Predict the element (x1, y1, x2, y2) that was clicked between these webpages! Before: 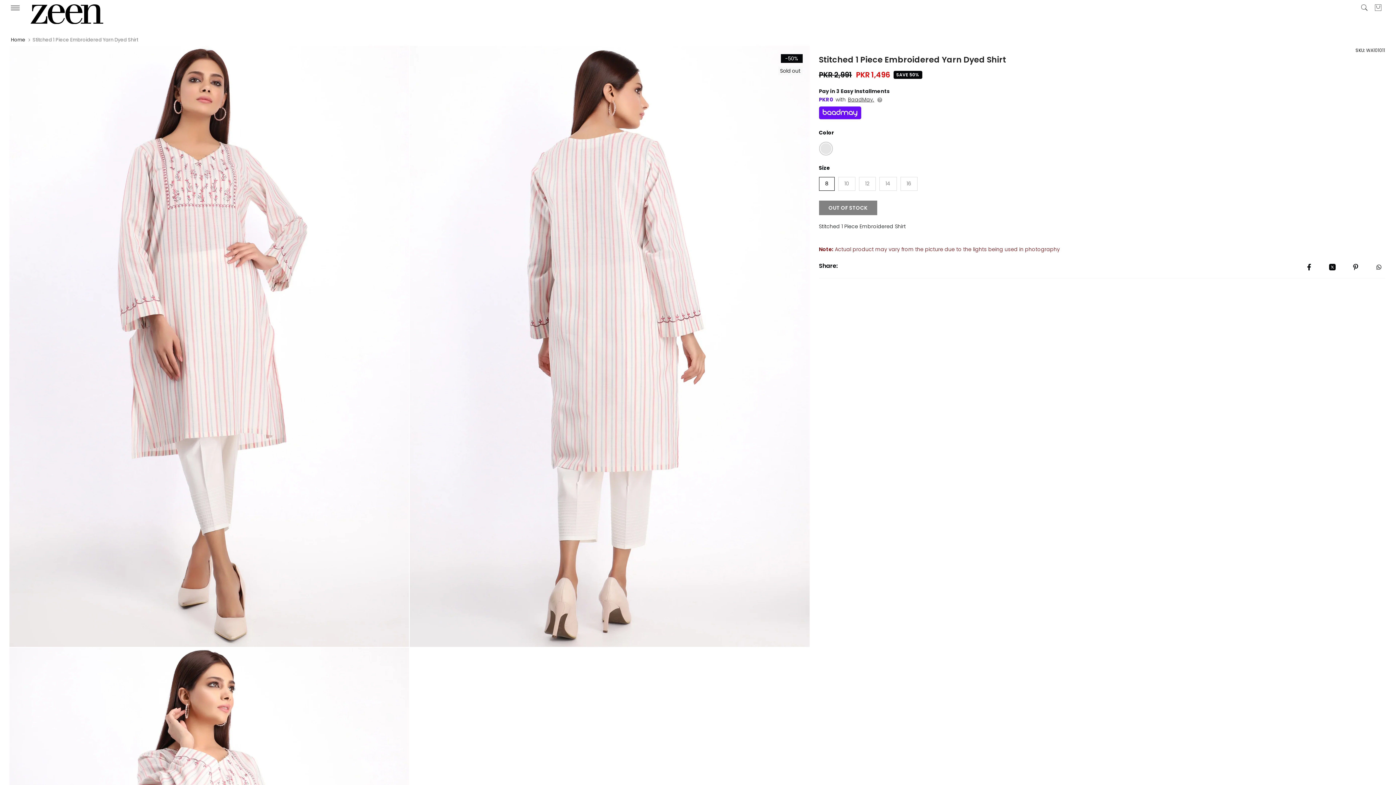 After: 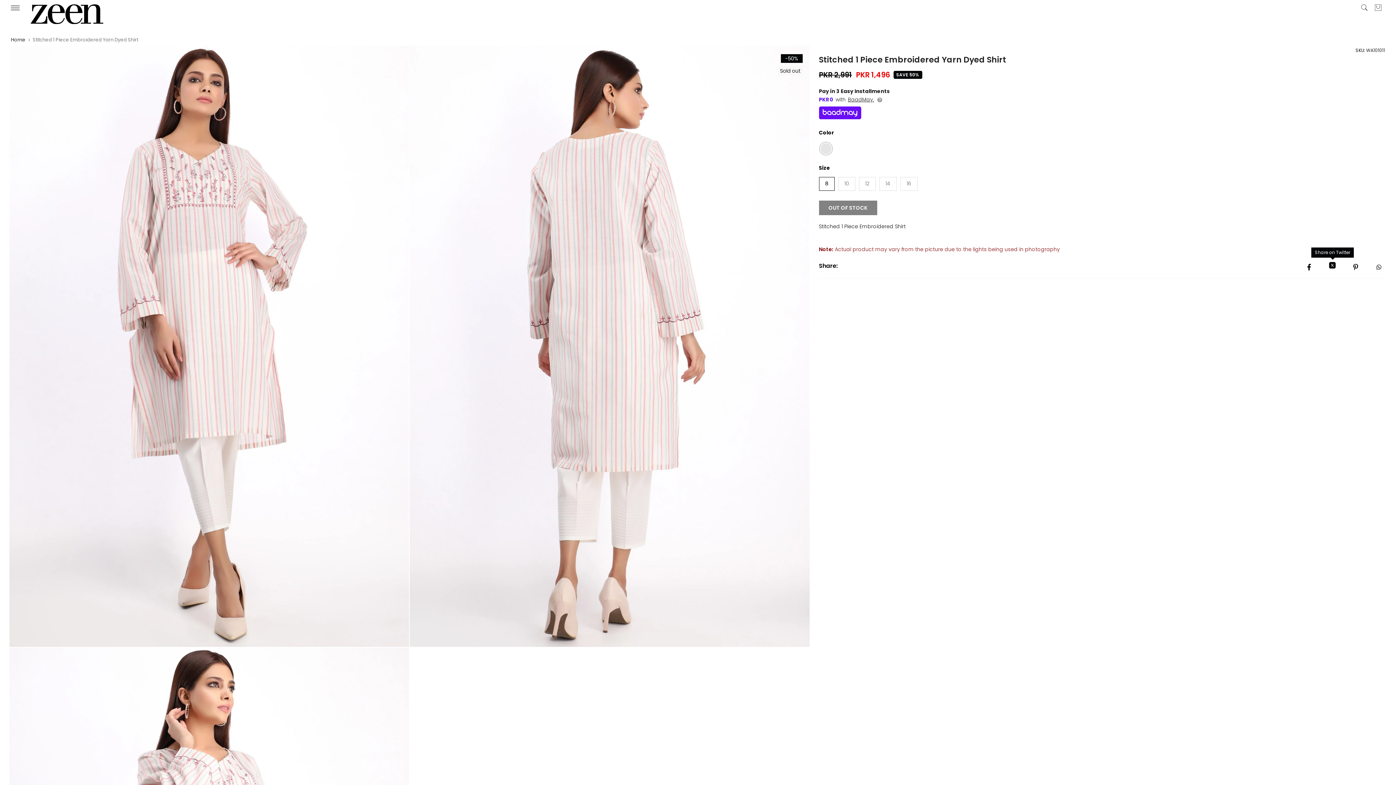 Action: bbox: (1326, 261, 1338, 273)